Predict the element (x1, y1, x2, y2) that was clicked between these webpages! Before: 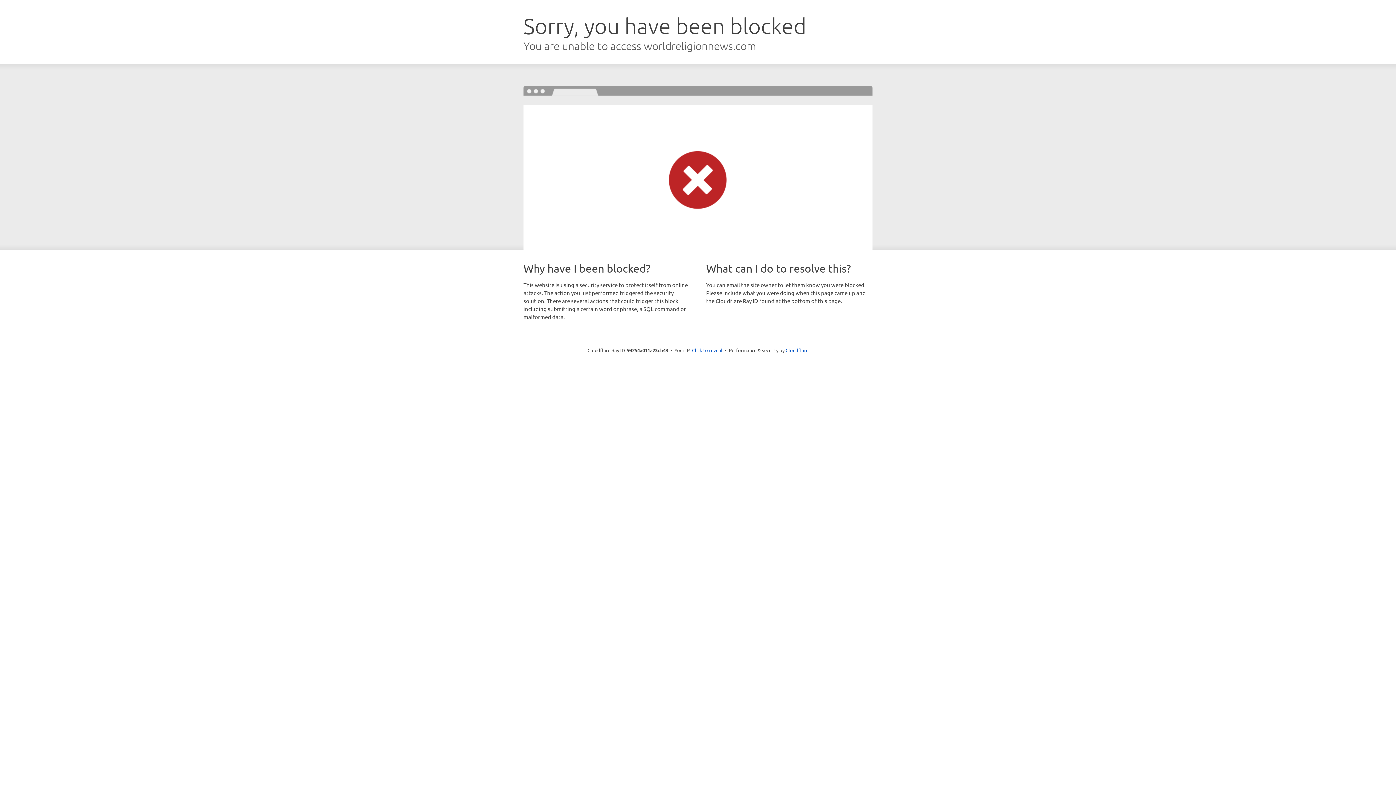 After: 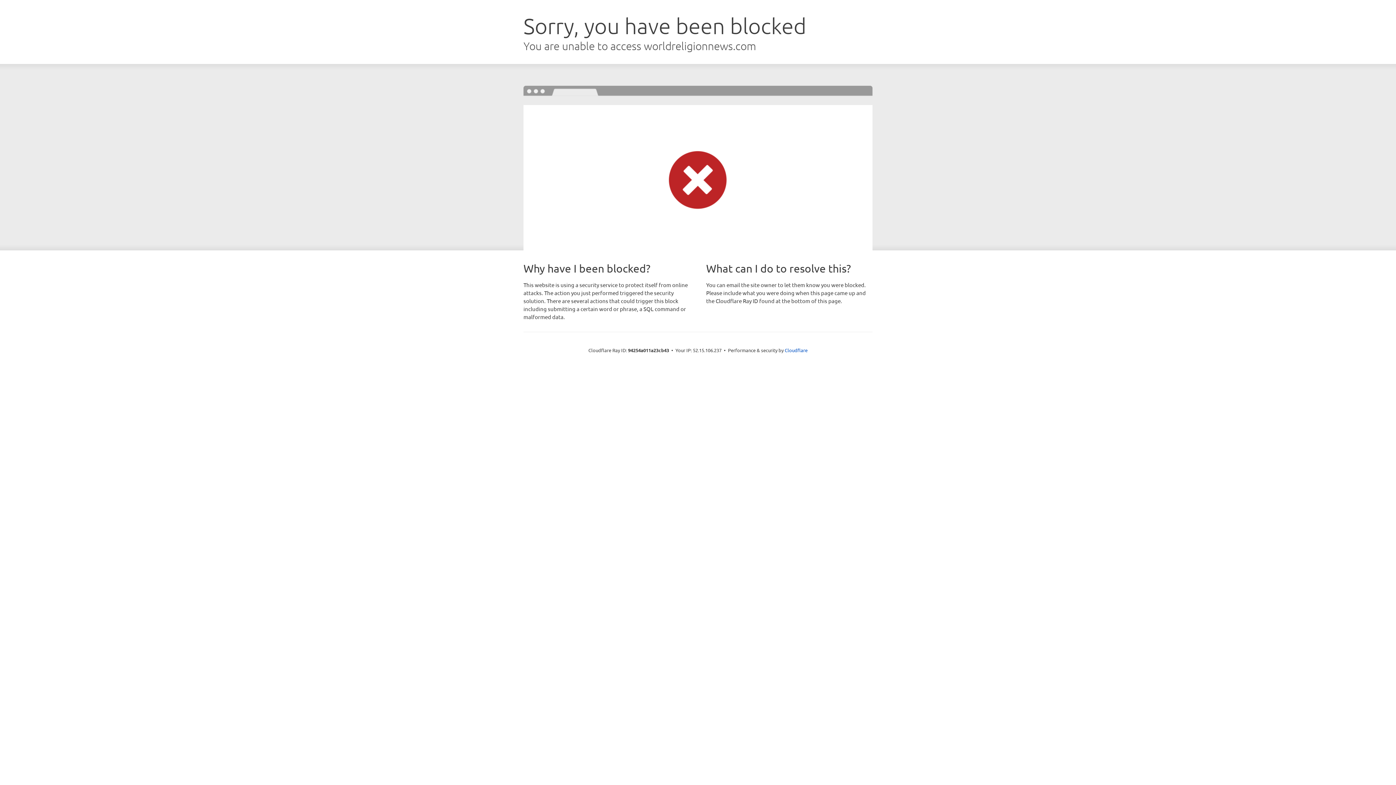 Action: label: Click to reveal bbox: (692, 346, 722, 353)